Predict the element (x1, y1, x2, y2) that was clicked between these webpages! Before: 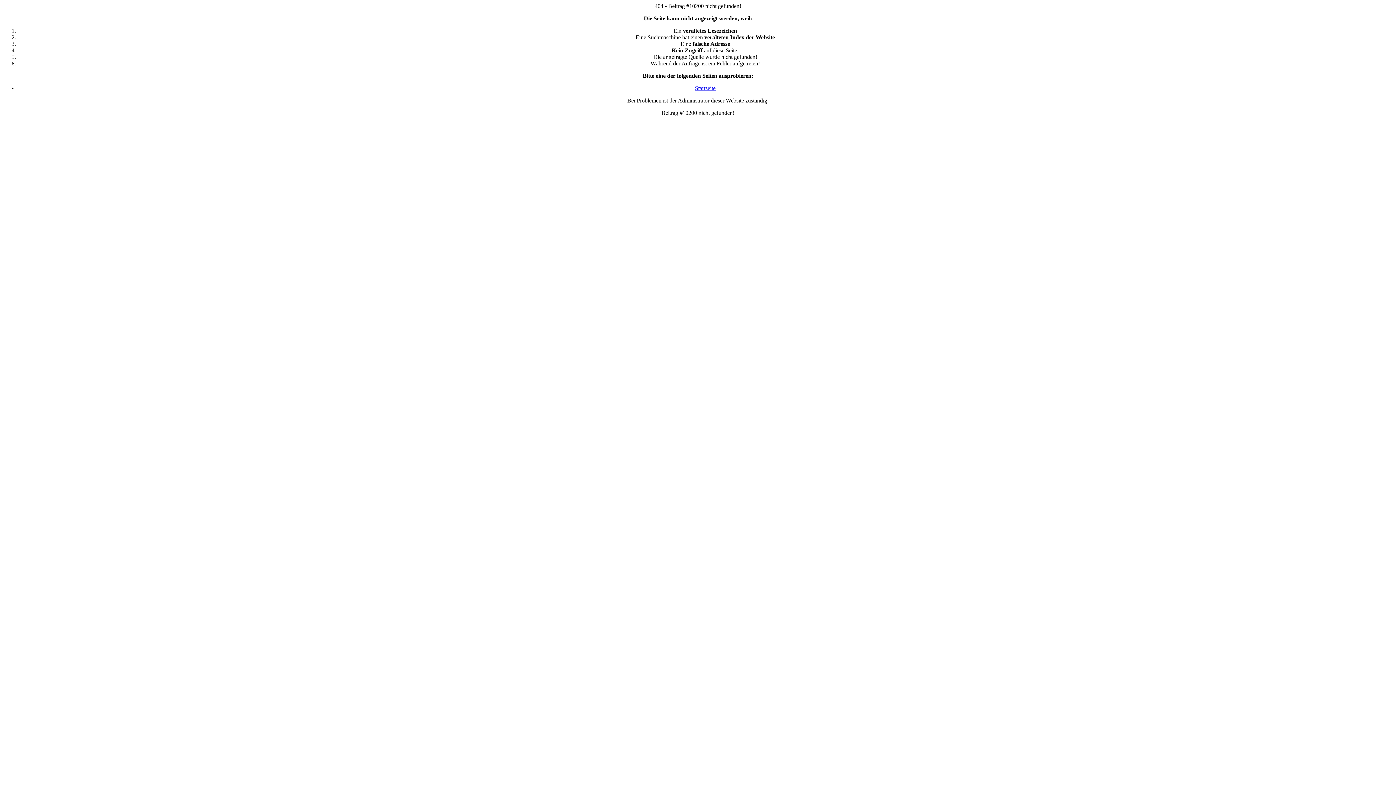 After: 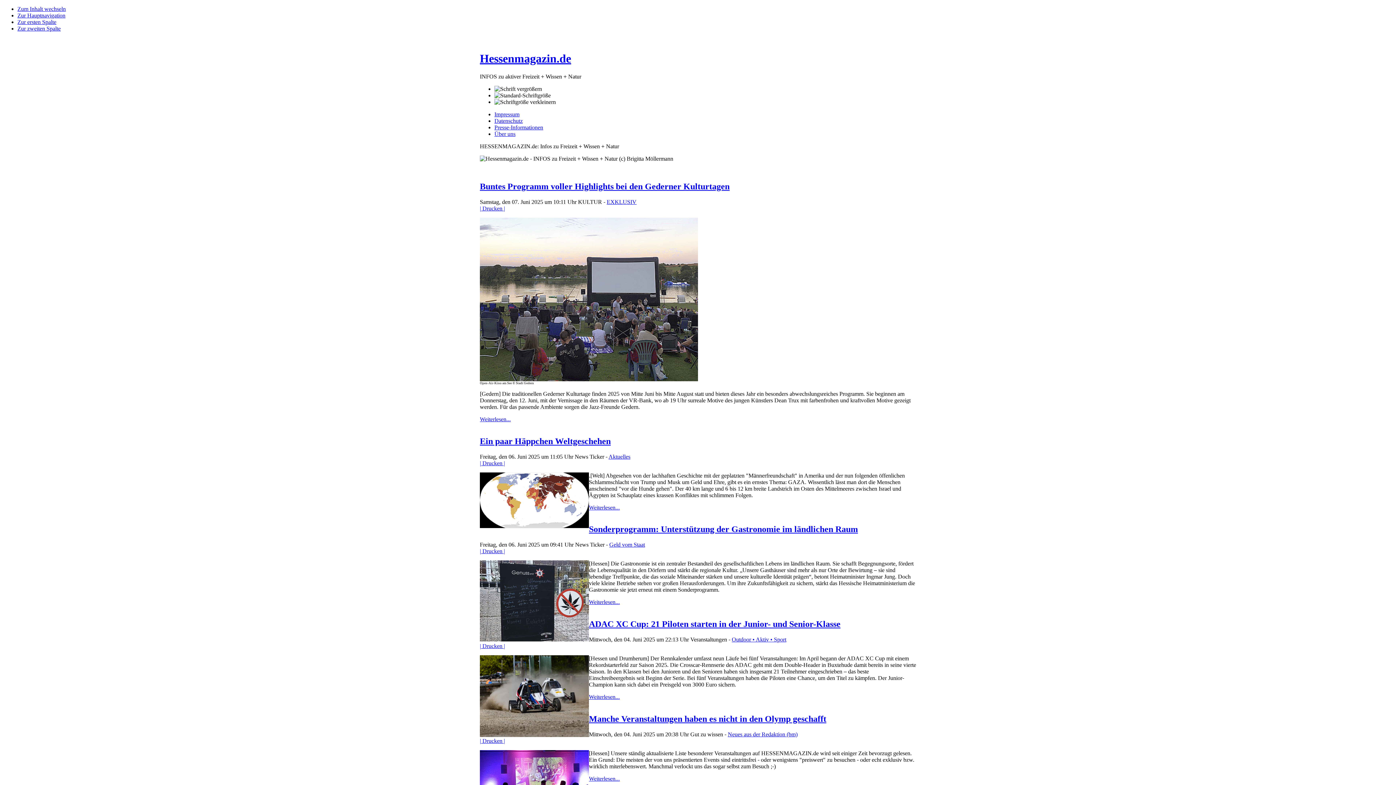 Action: bbox: (695, 85, 715, 91) label: Startseite